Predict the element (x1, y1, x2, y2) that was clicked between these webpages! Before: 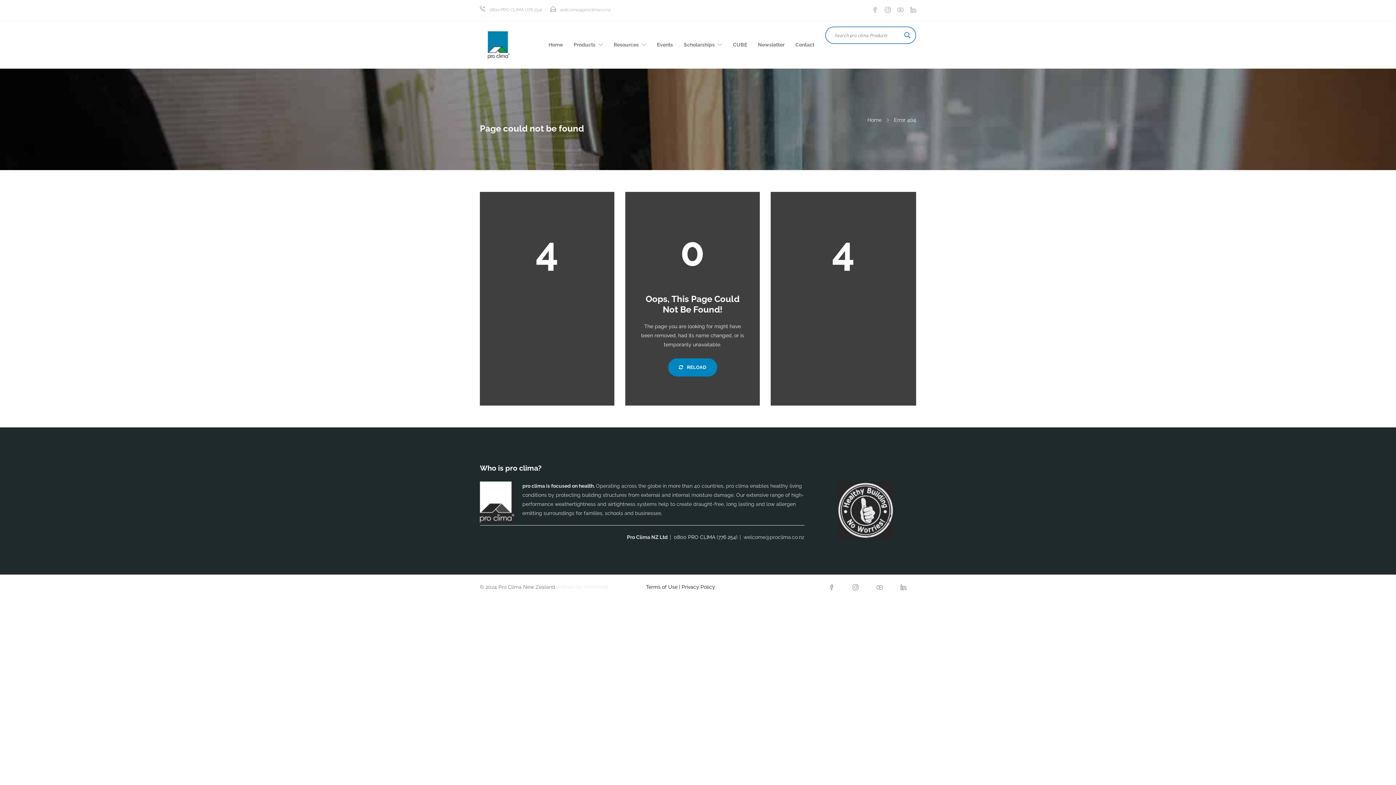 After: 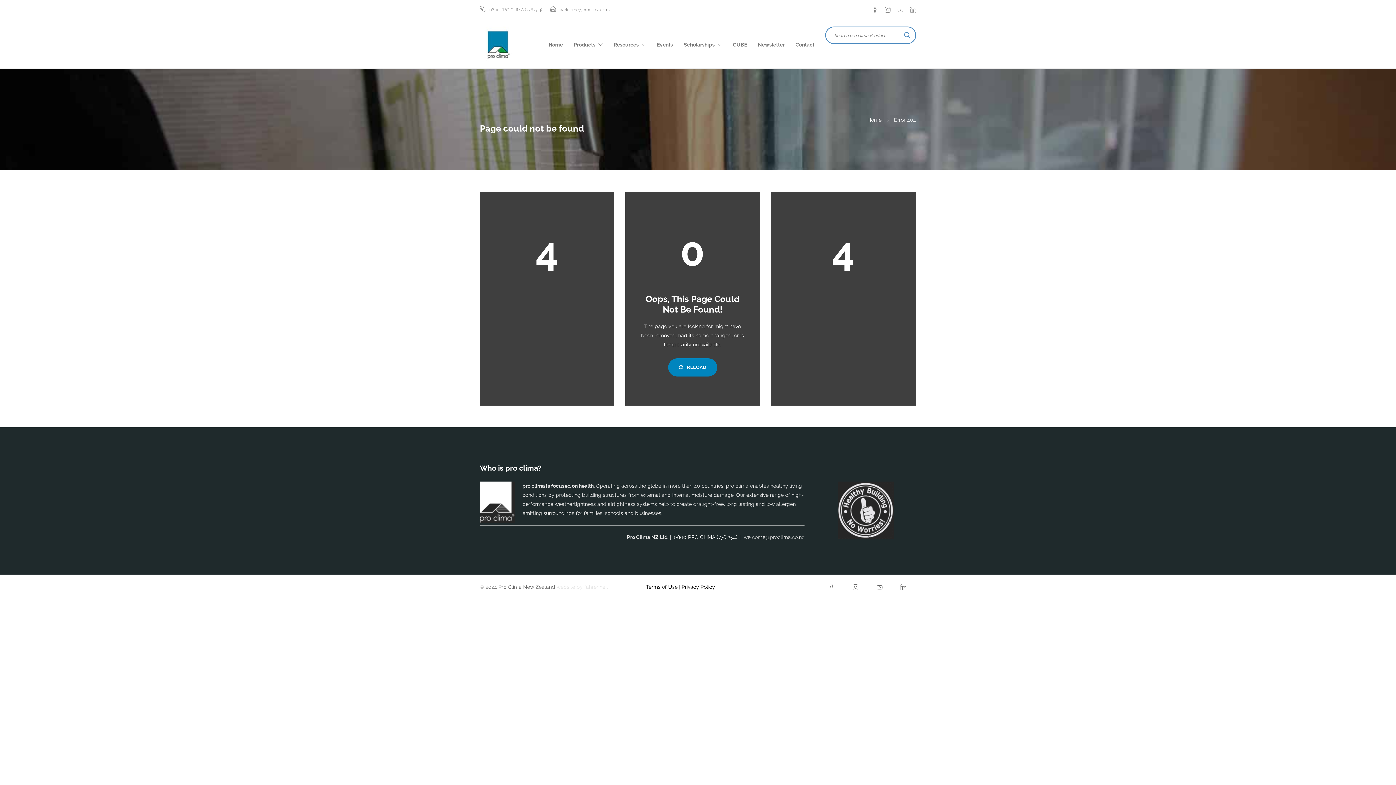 Action: label: Privacy Policy bbox: (681, 584, 715, 590)